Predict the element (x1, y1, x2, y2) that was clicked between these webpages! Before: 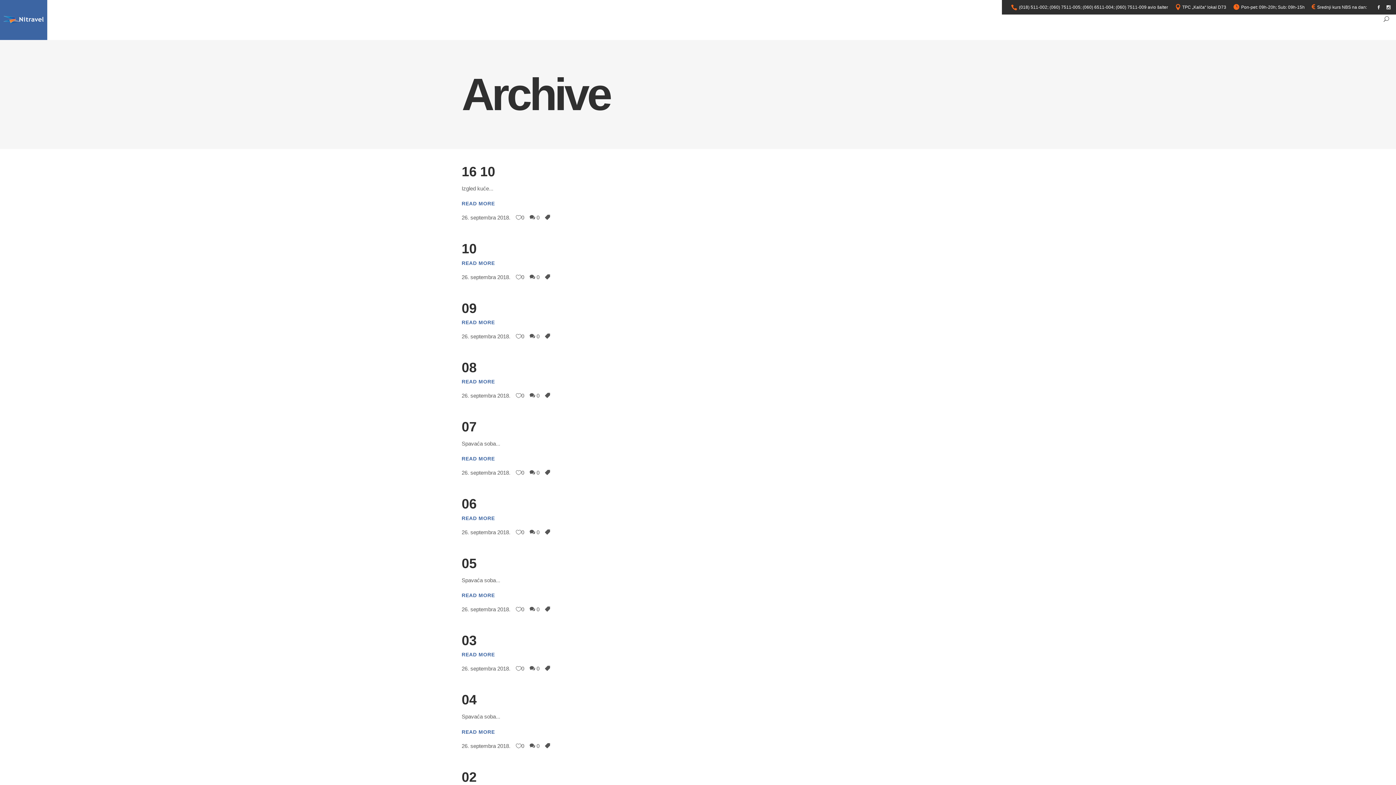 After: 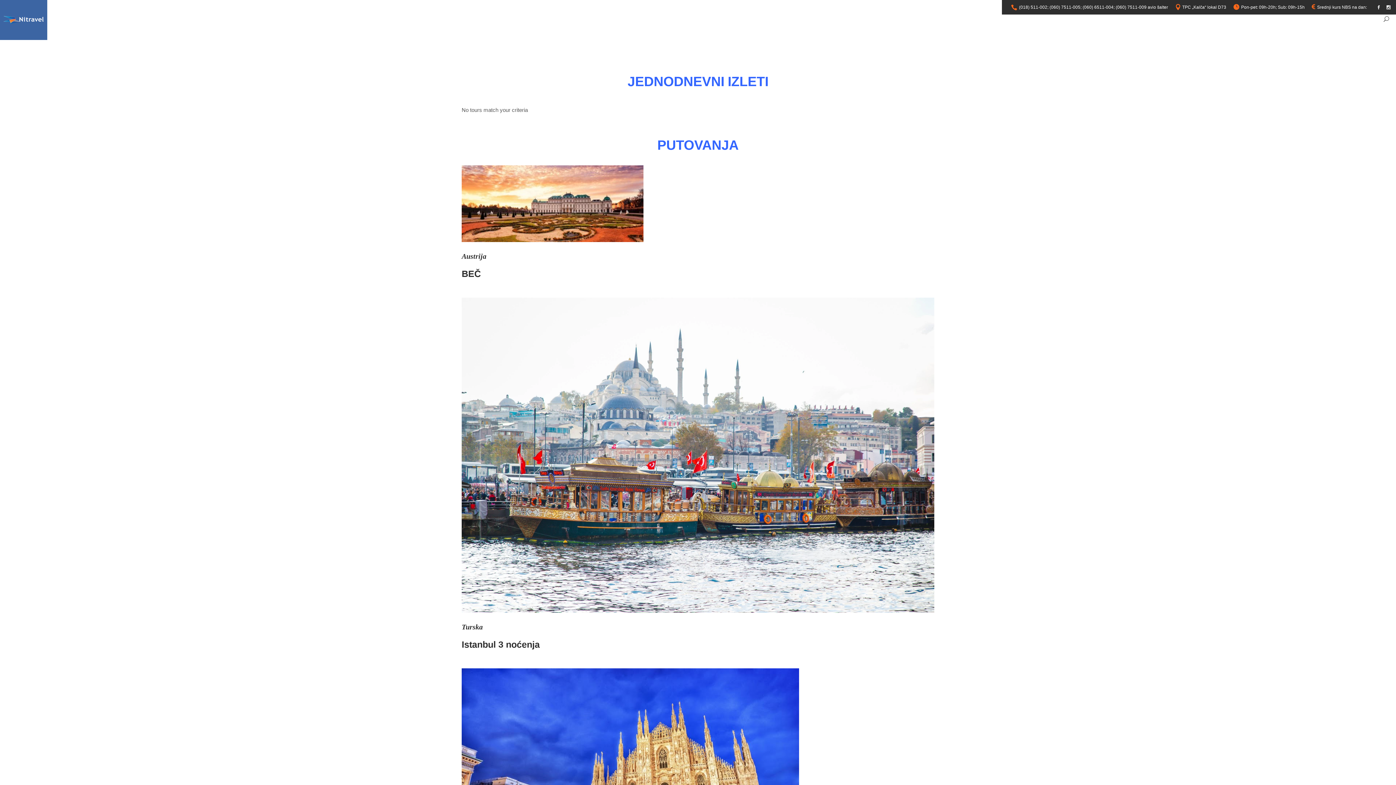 Action: bbox: (3, 15, 43, 23)